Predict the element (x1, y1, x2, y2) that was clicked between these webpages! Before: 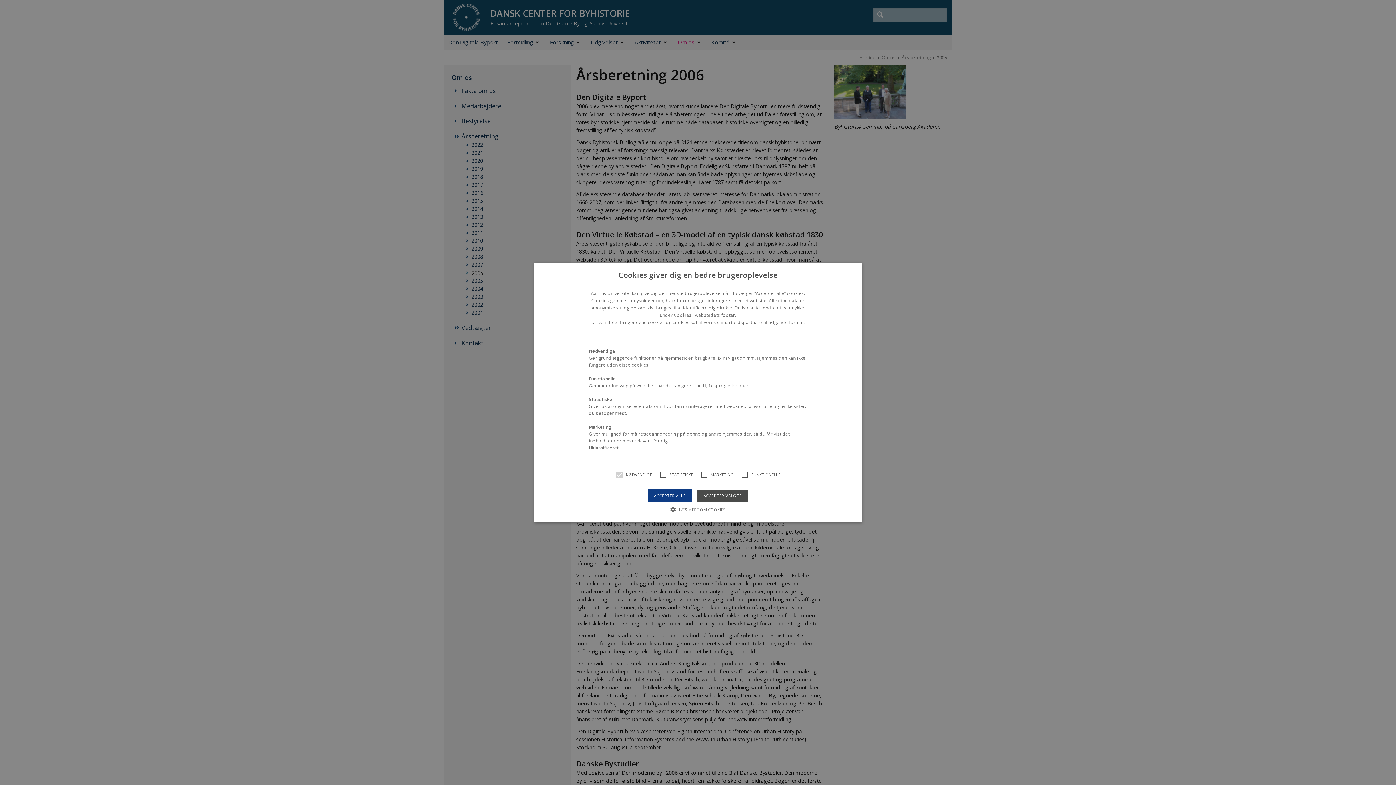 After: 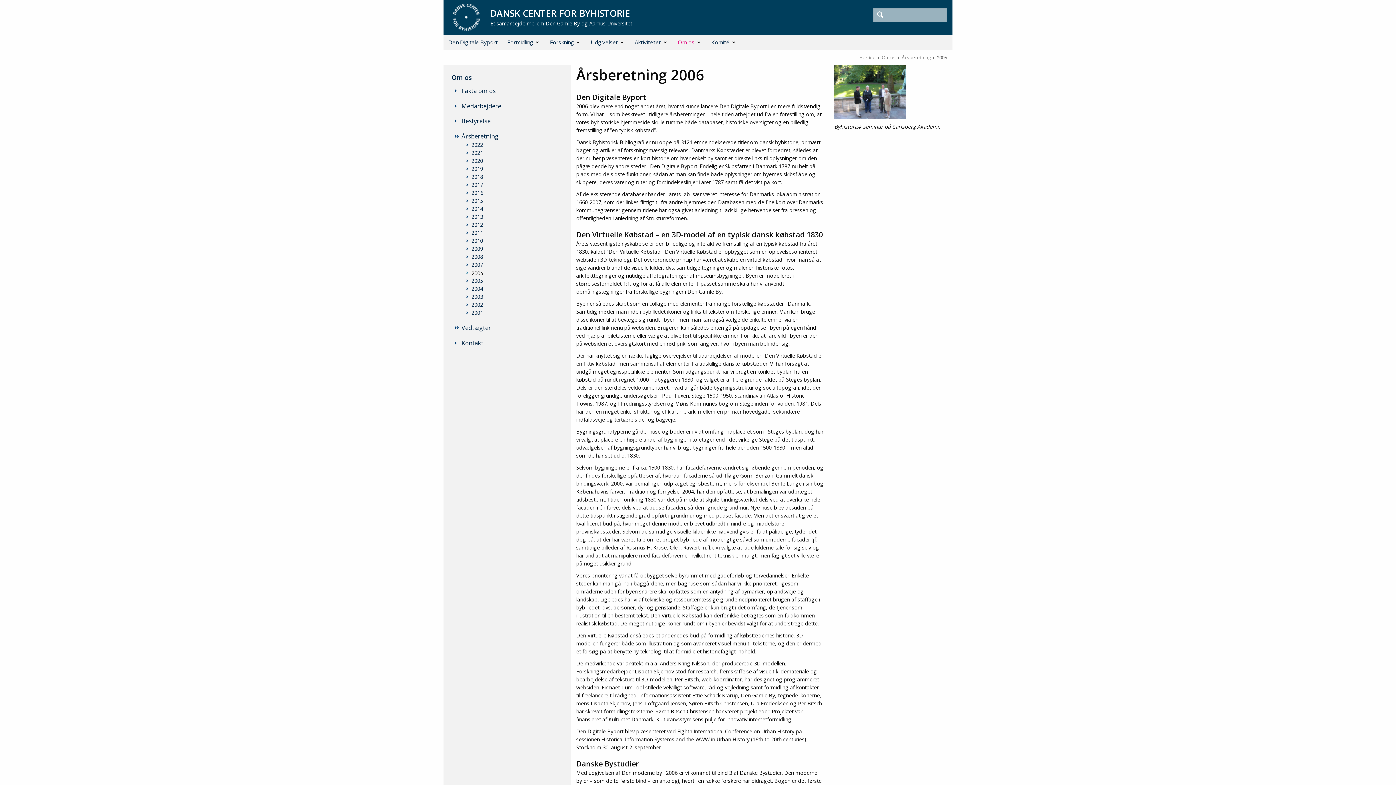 Action: label: ACCEPTER ALLE bbox: (647, 489, 692, 502)